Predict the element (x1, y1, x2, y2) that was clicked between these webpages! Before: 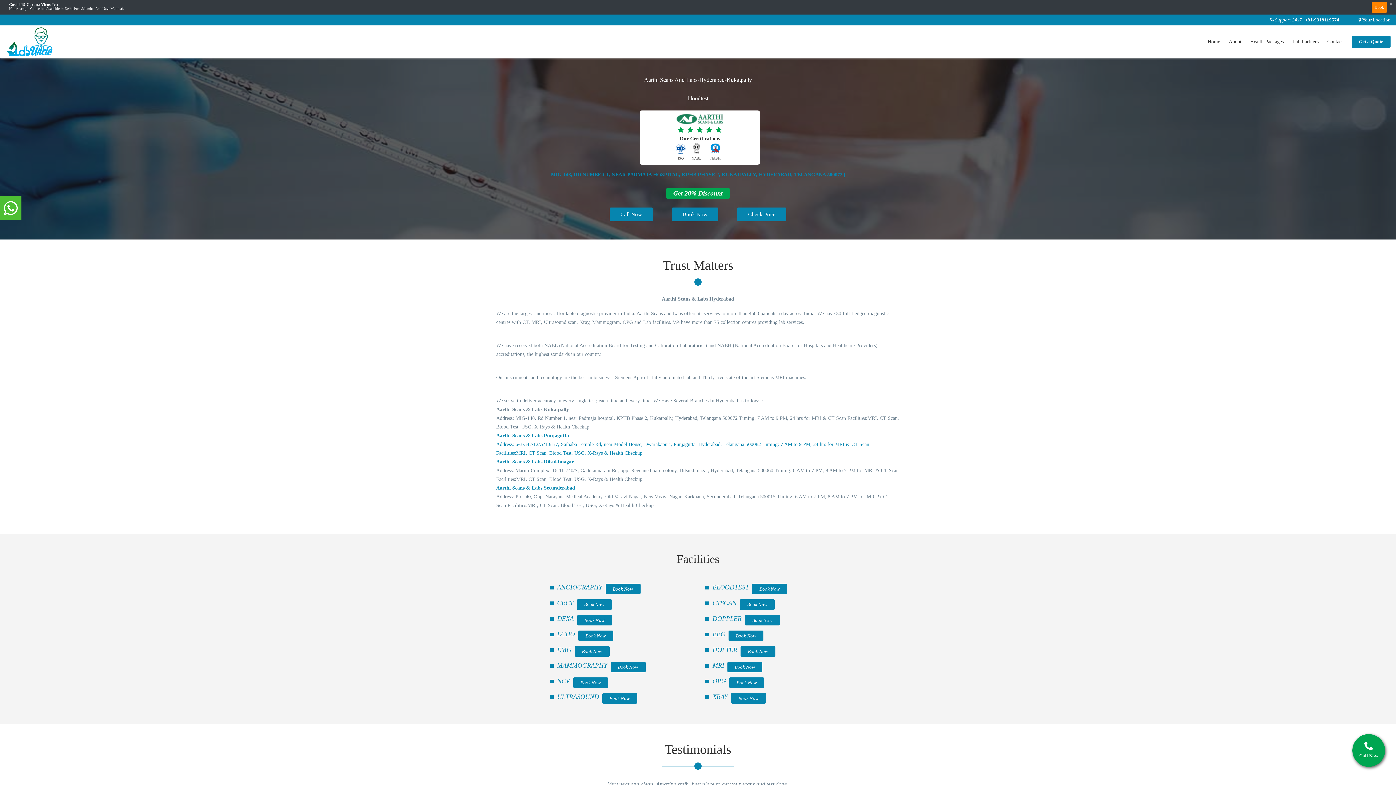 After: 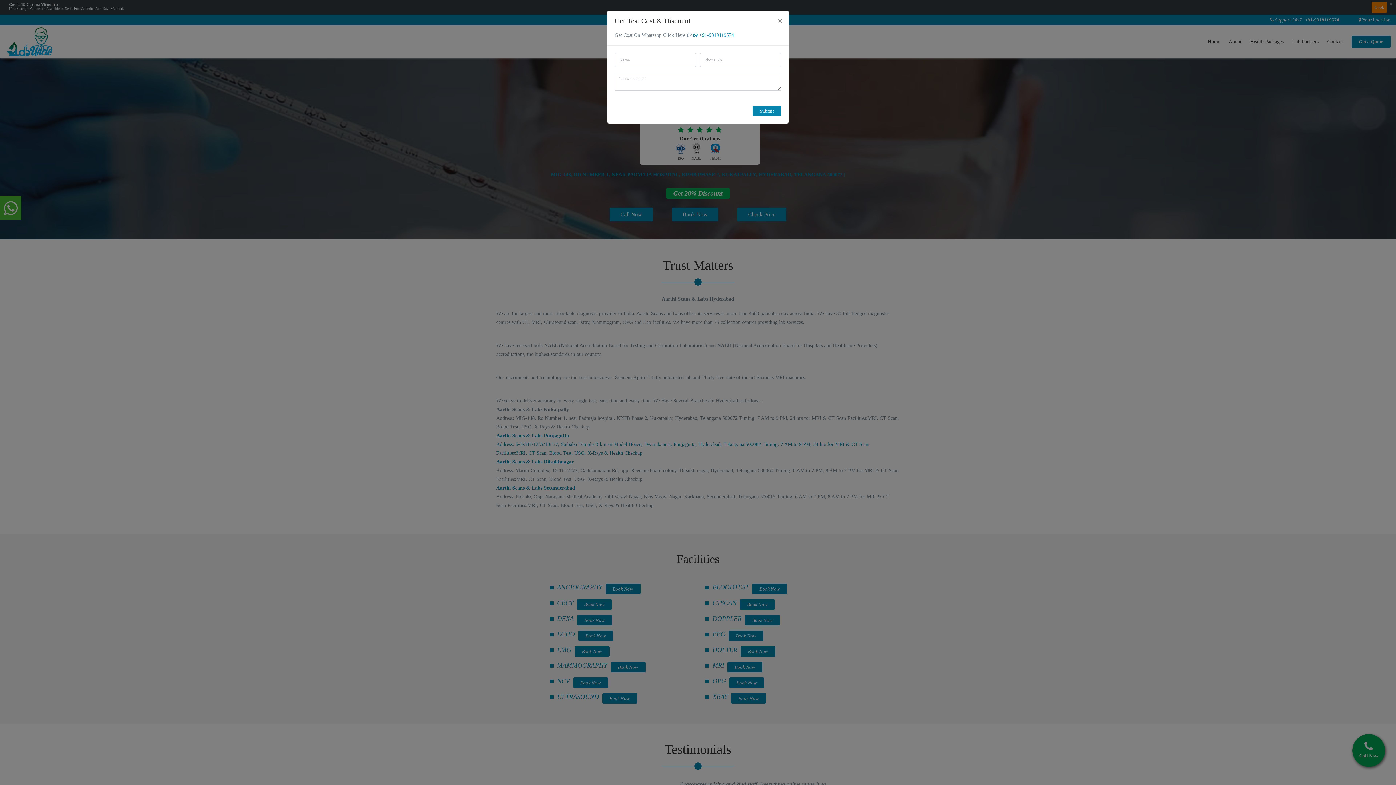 Action: label: Book Now bbox: (605, 583, 640, 594)